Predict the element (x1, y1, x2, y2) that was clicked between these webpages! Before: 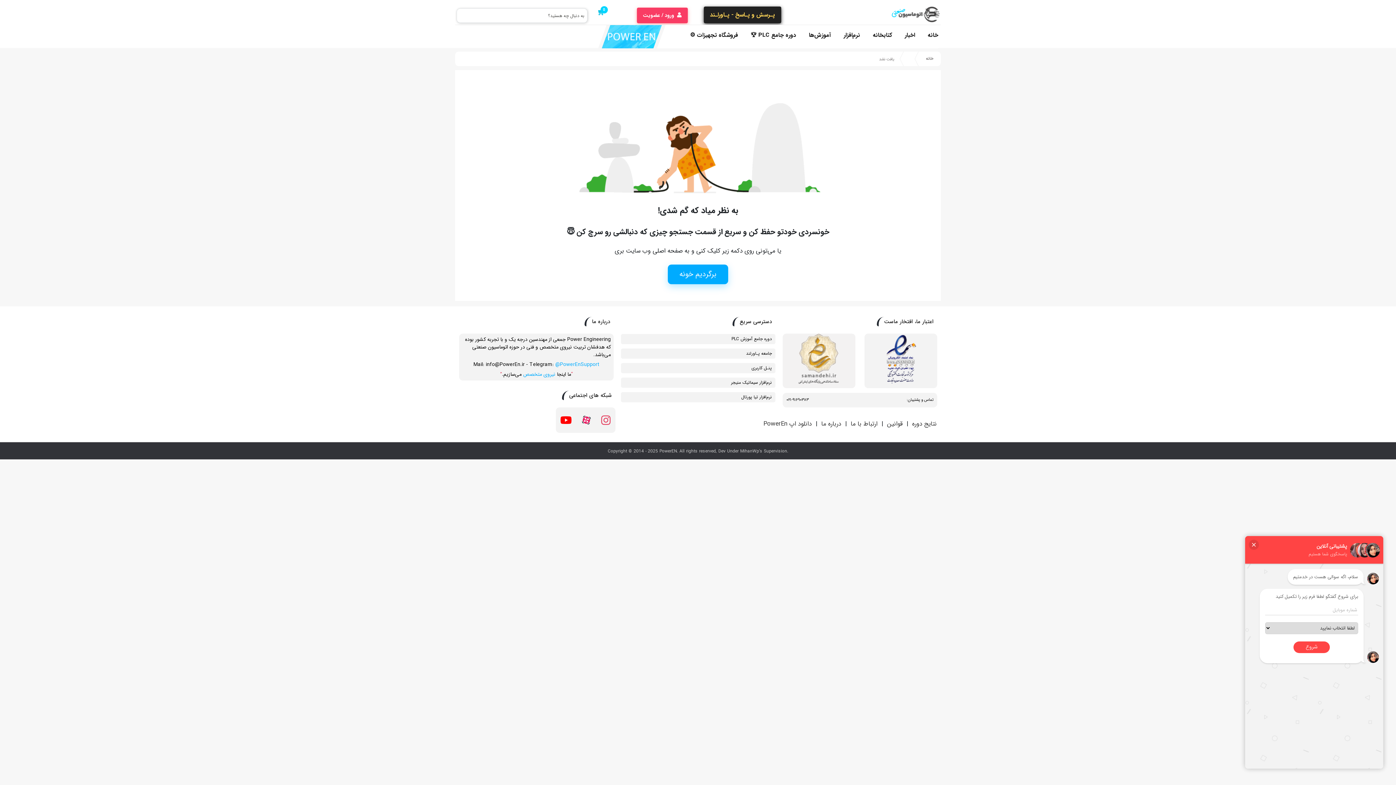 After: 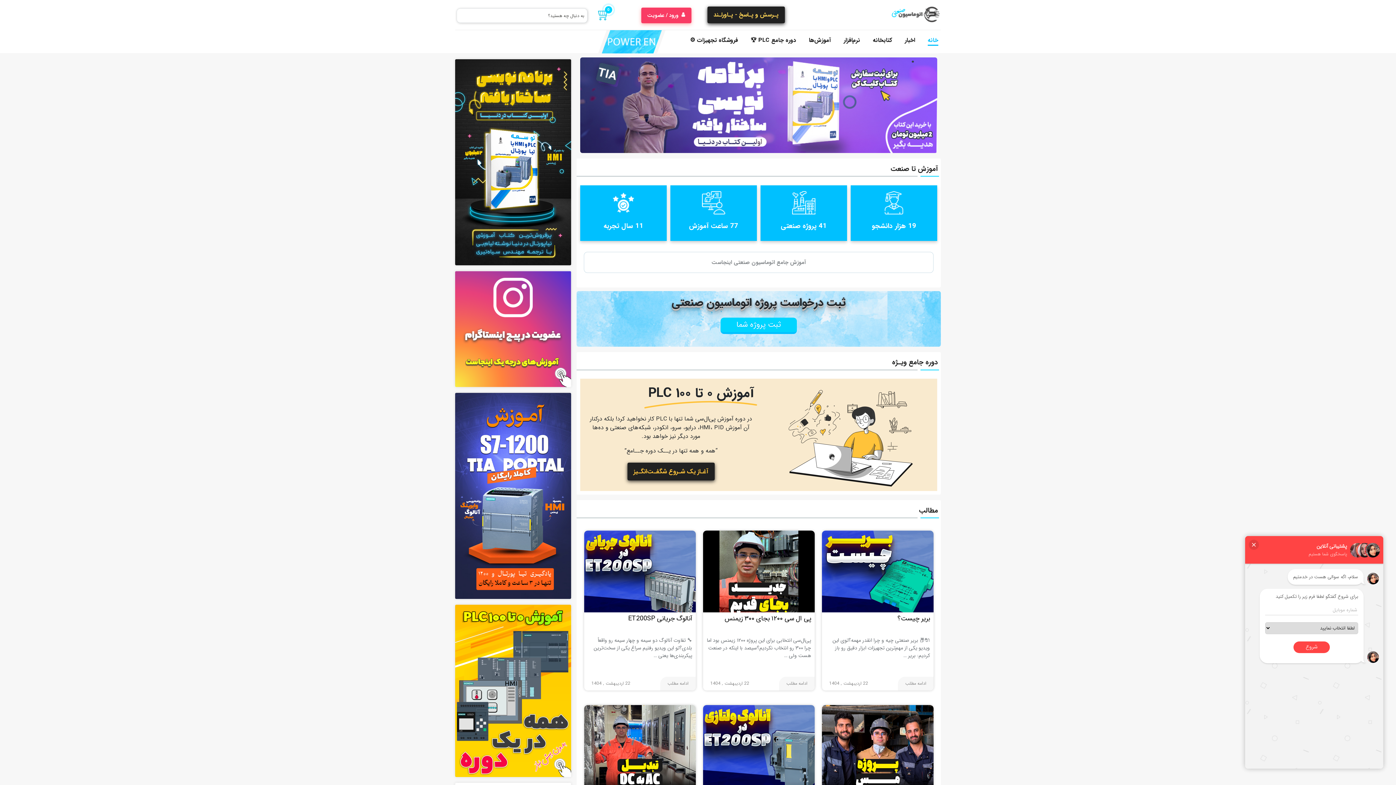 Action: bbox: (926, 51, 933, 66) label: خانه